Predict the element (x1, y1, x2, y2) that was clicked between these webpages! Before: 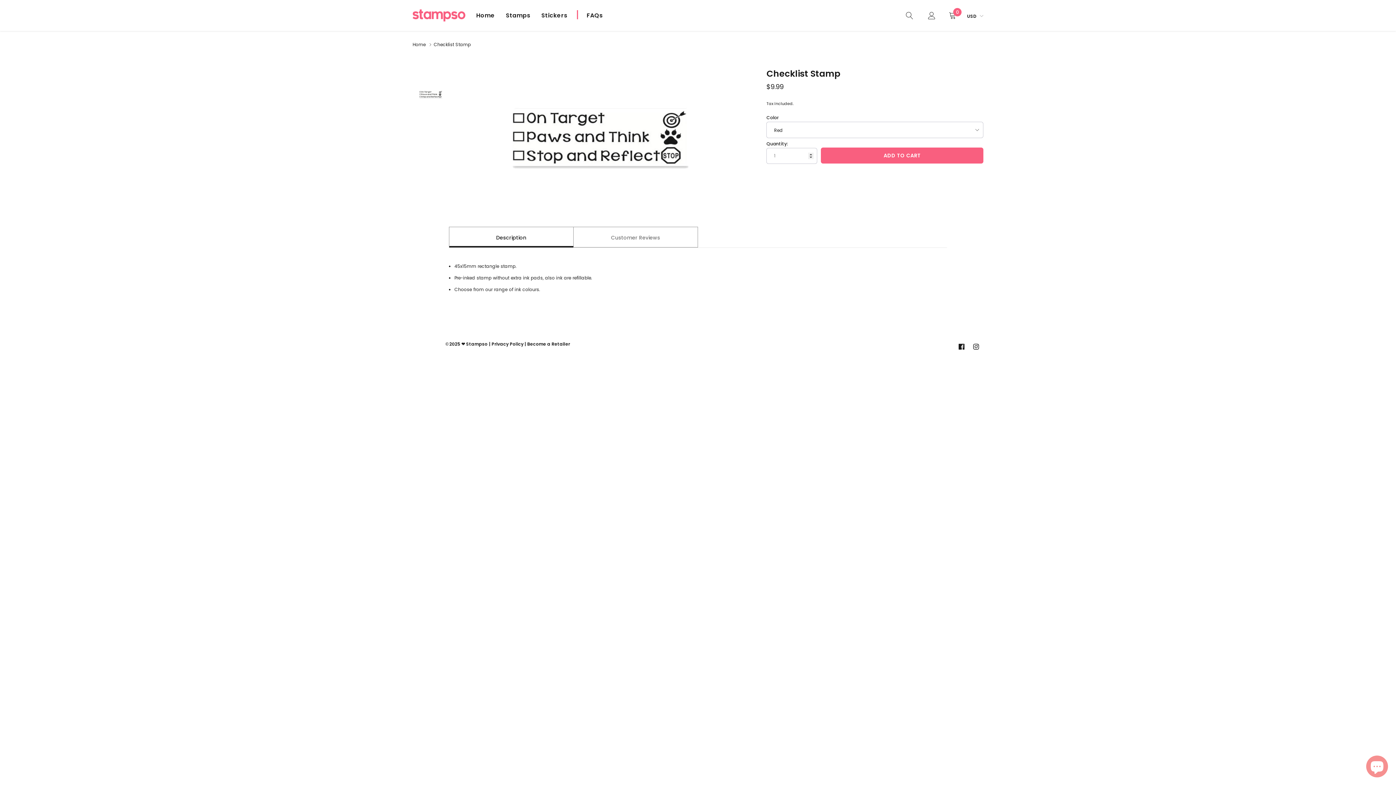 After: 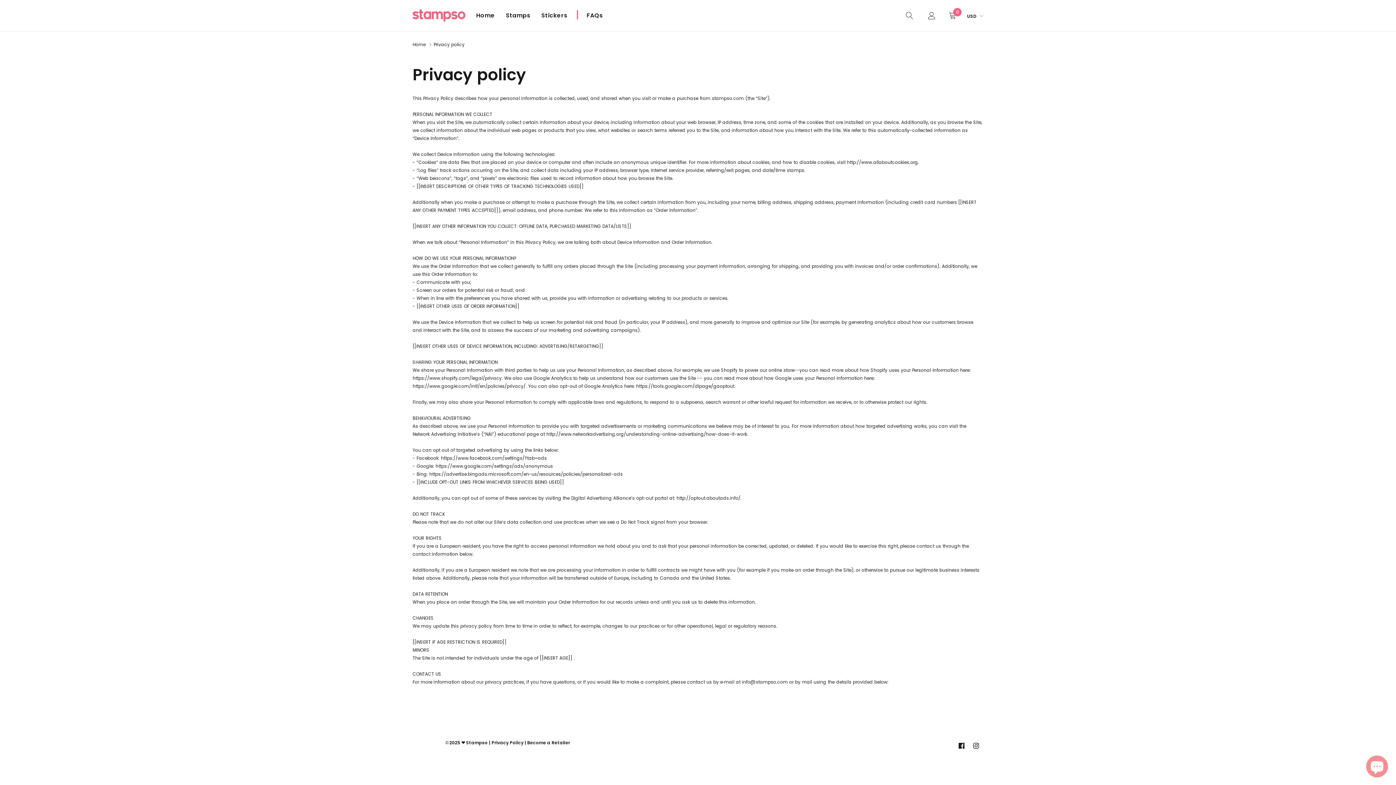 Action: label: Privacy Policy bbox: (491, 340, 523, 347)